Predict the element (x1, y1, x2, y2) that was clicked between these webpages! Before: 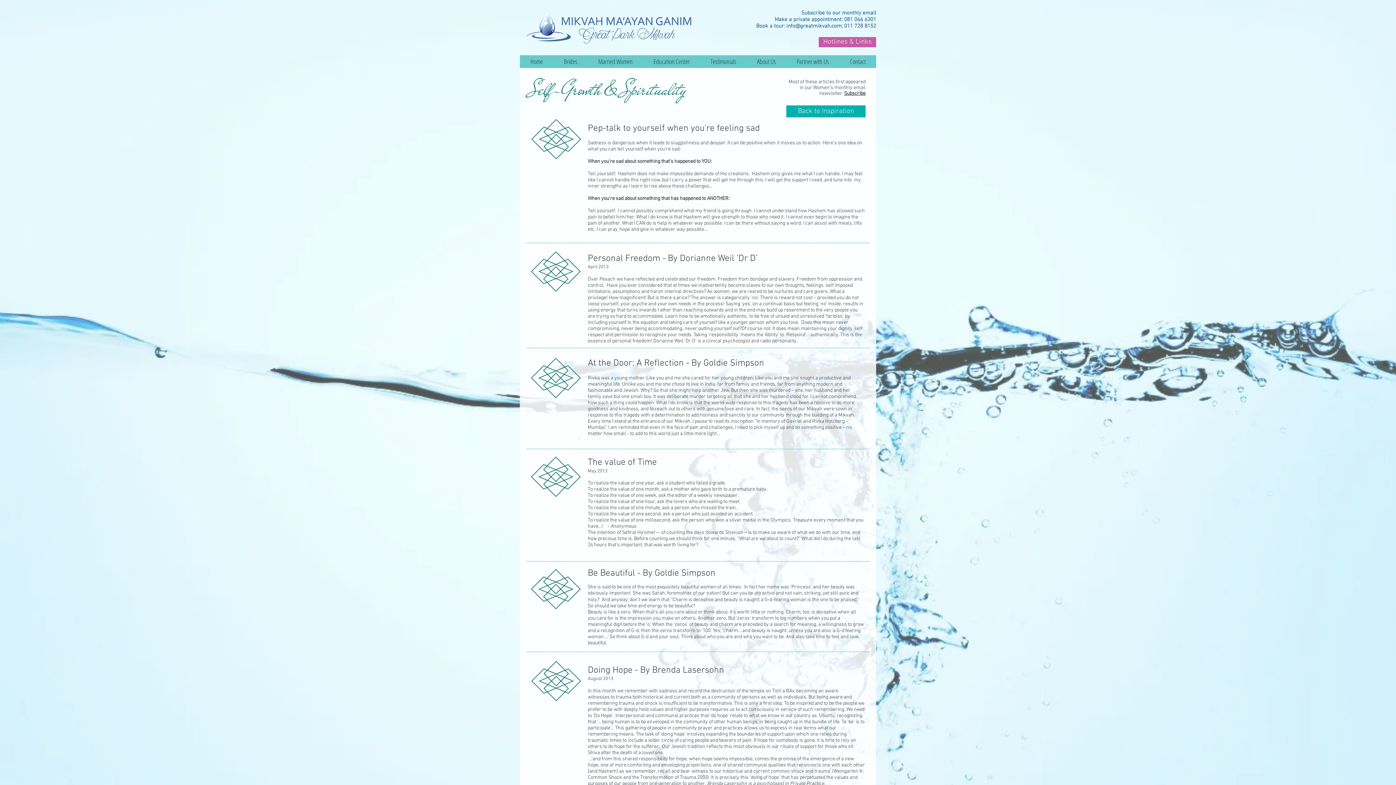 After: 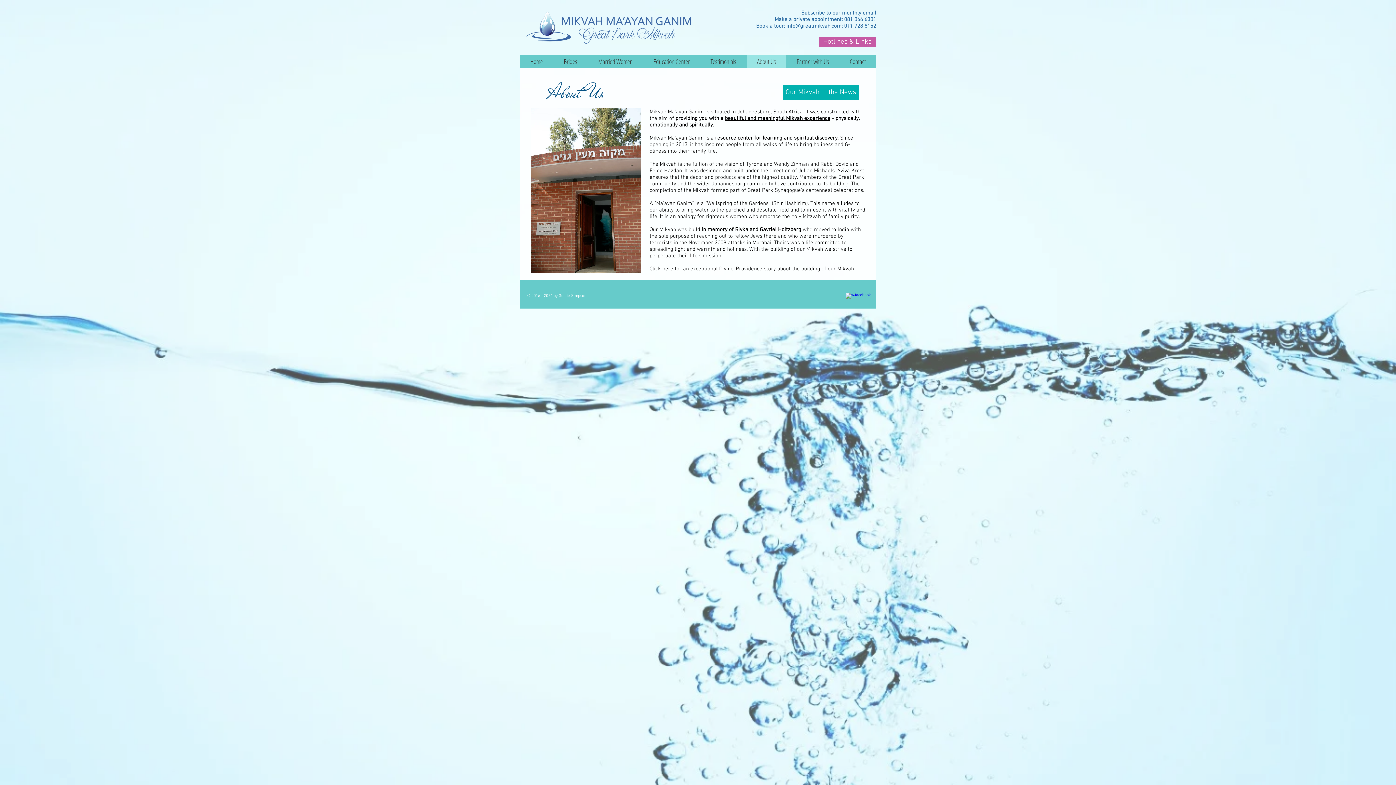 Action: bbox: (746, 55, 786, 68) label: About Us